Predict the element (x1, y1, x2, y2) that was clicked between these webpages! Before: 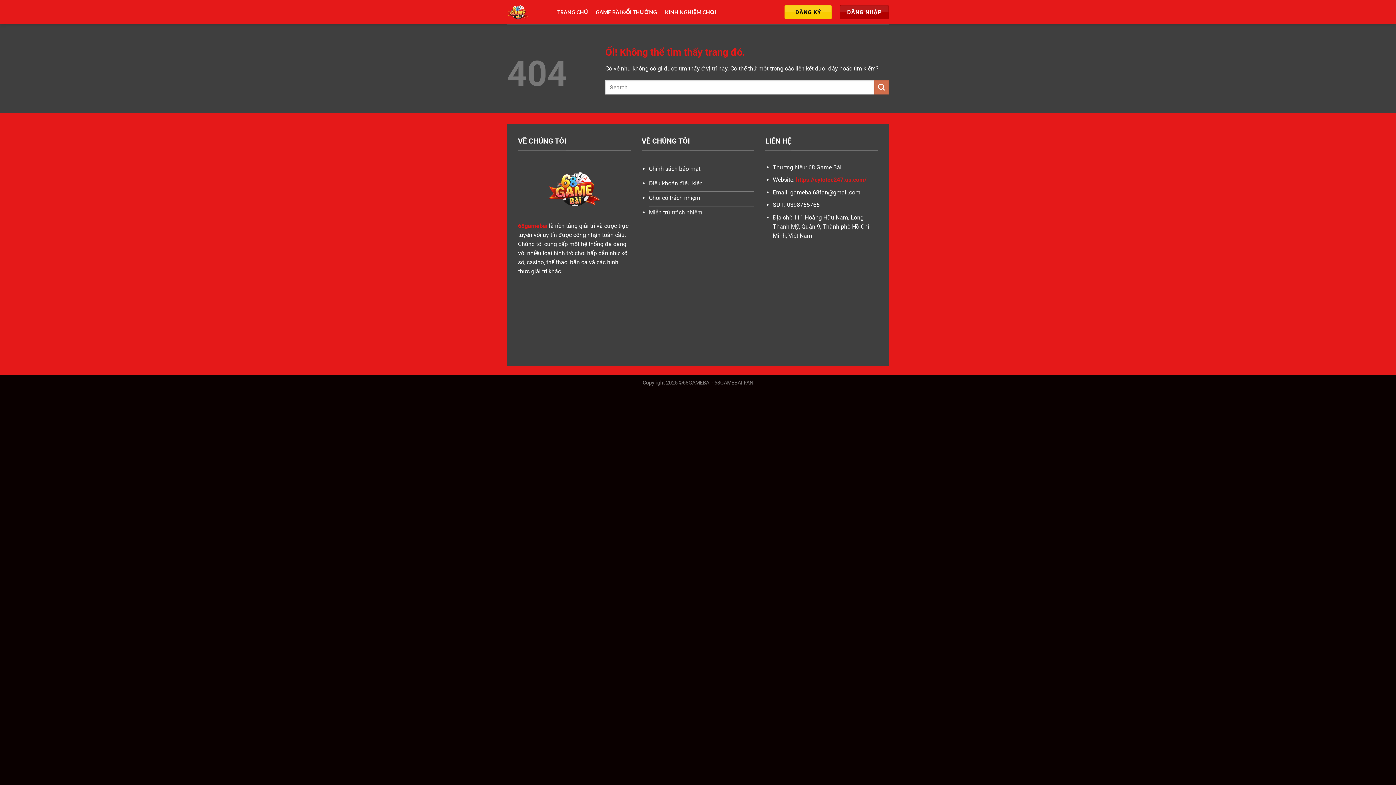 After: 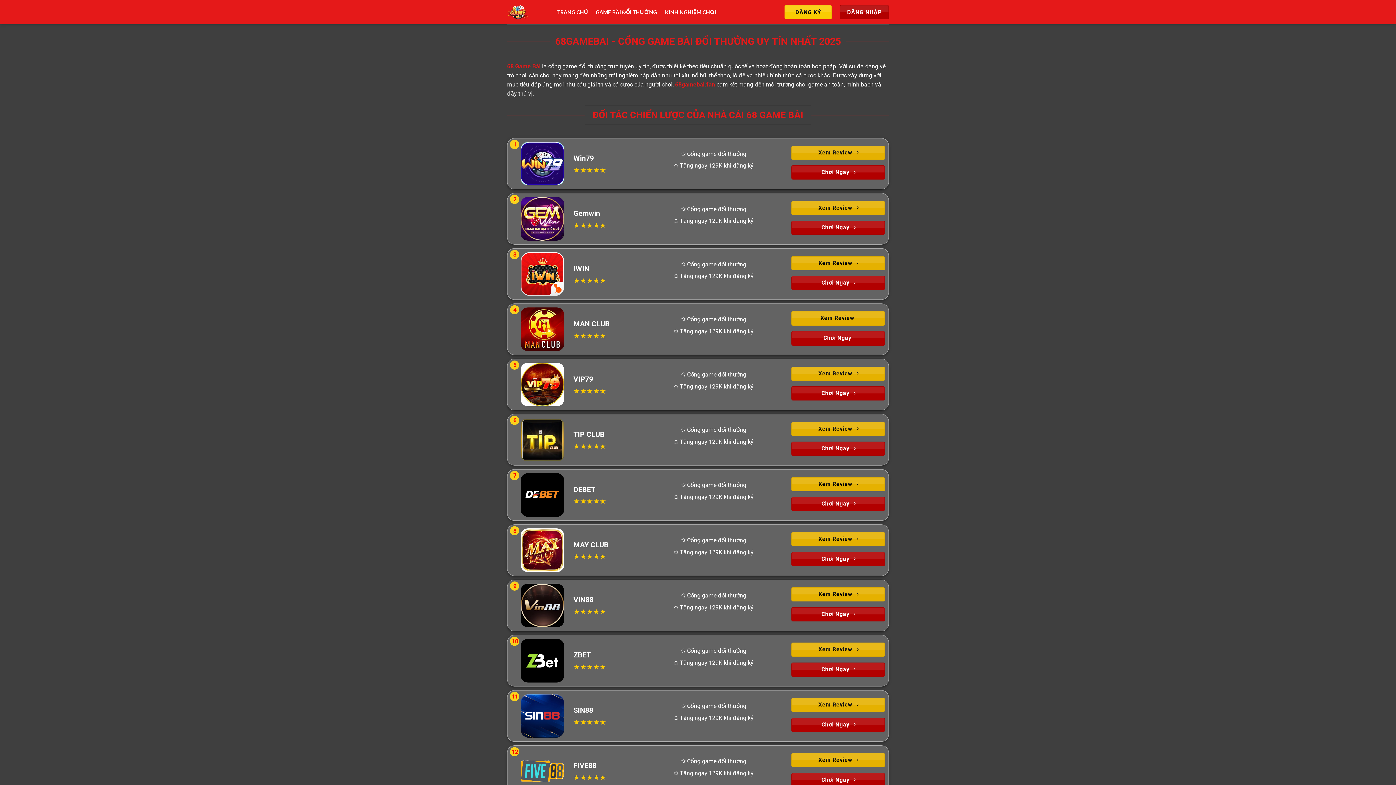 Action: bbox: (796, 176, 866, 183) label: https://cytotec247.us.com/